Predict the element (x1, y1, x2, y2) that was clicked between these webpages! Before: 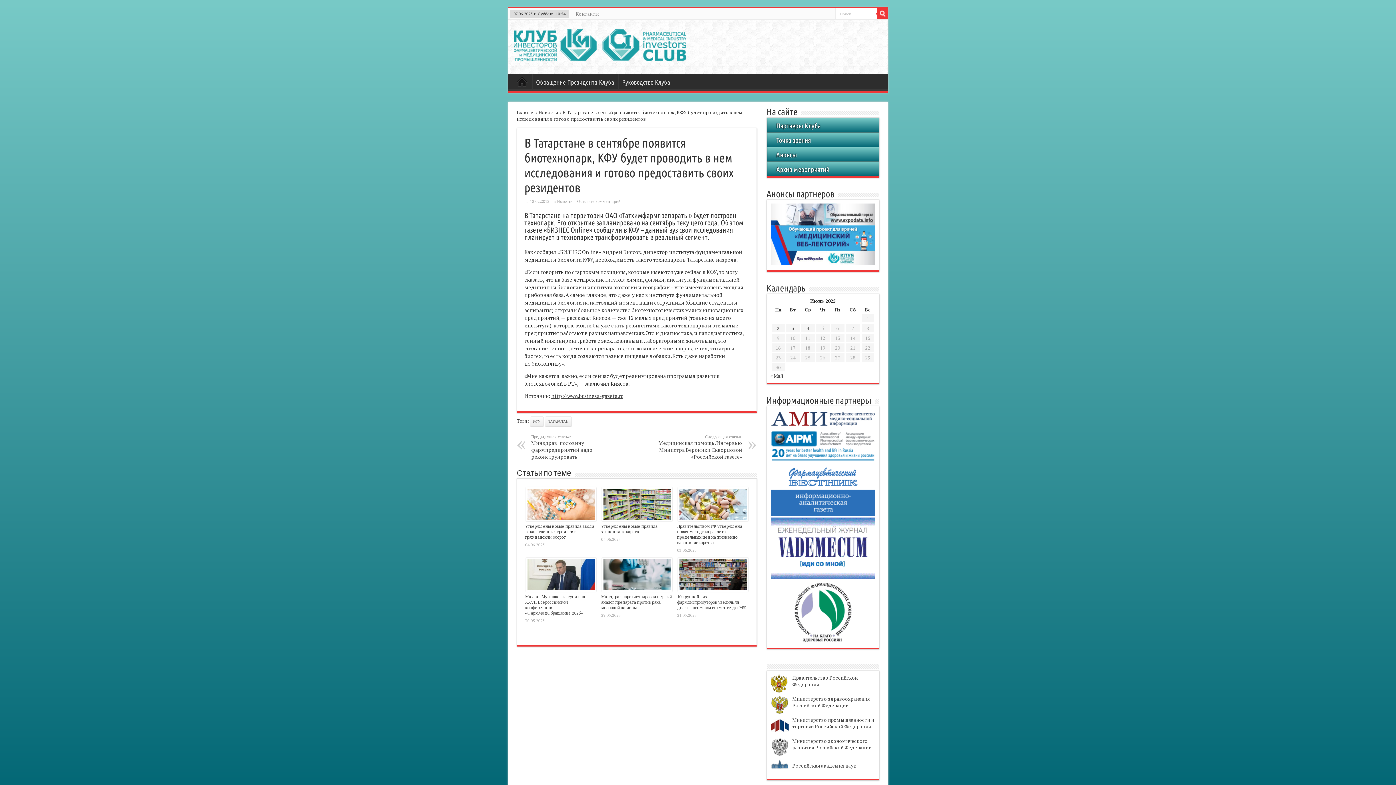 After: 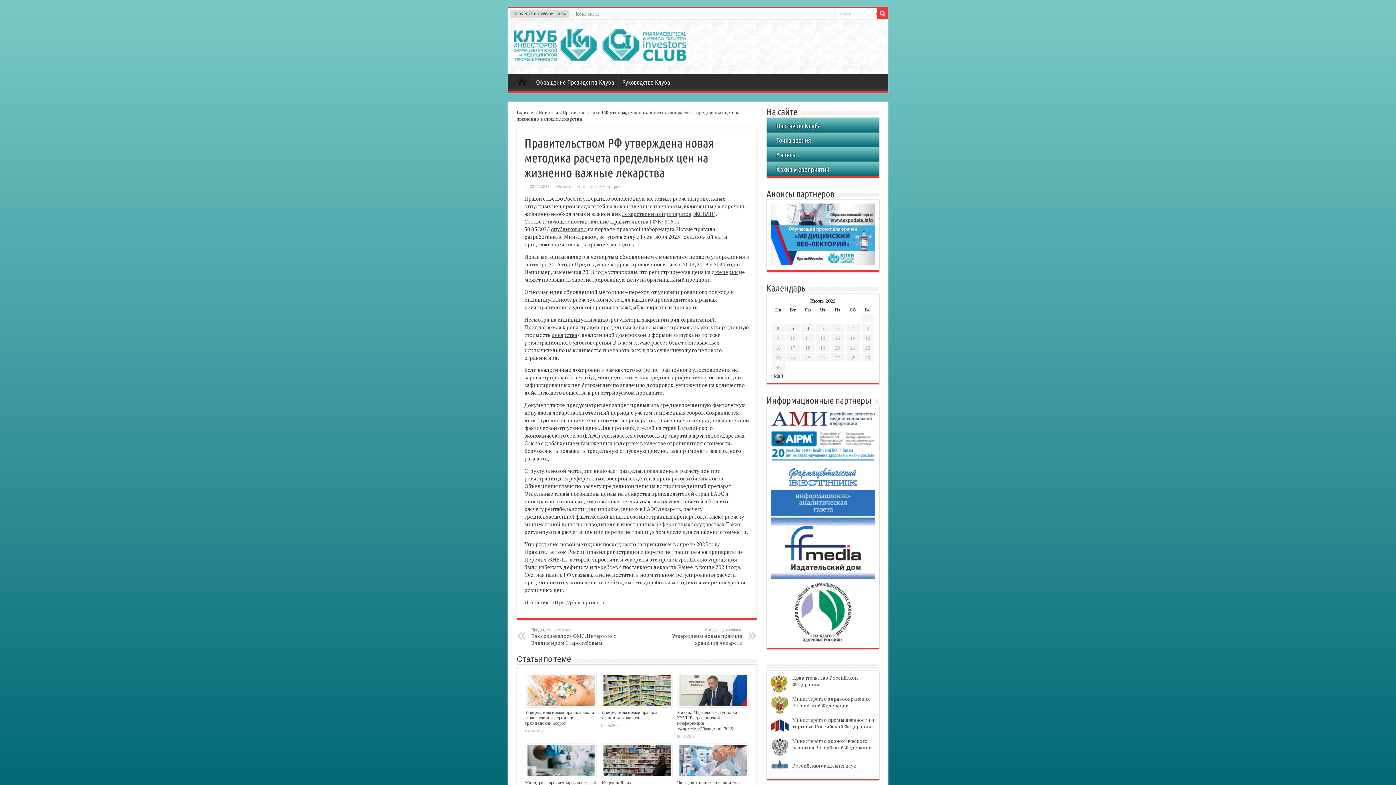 Action: bbox: (678, 516, 748, 523)